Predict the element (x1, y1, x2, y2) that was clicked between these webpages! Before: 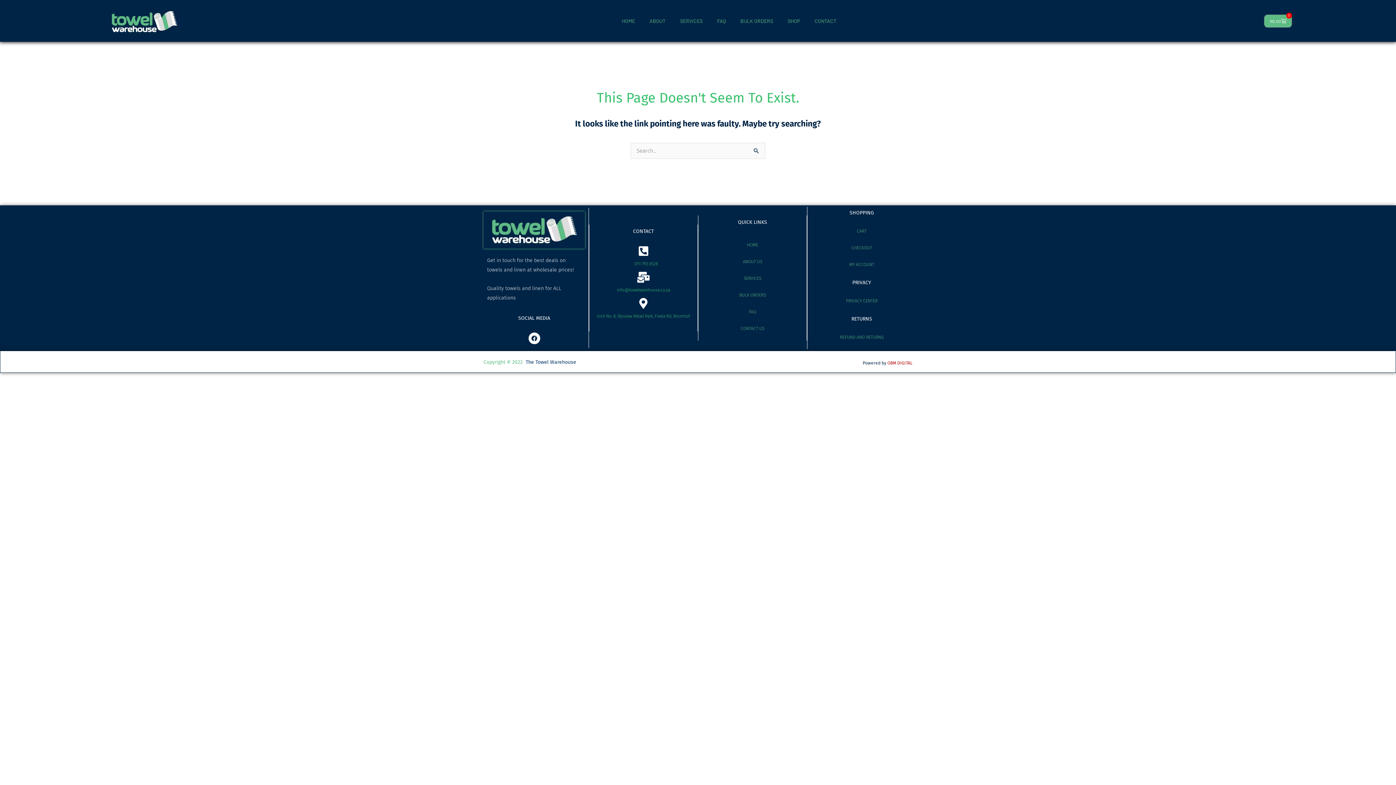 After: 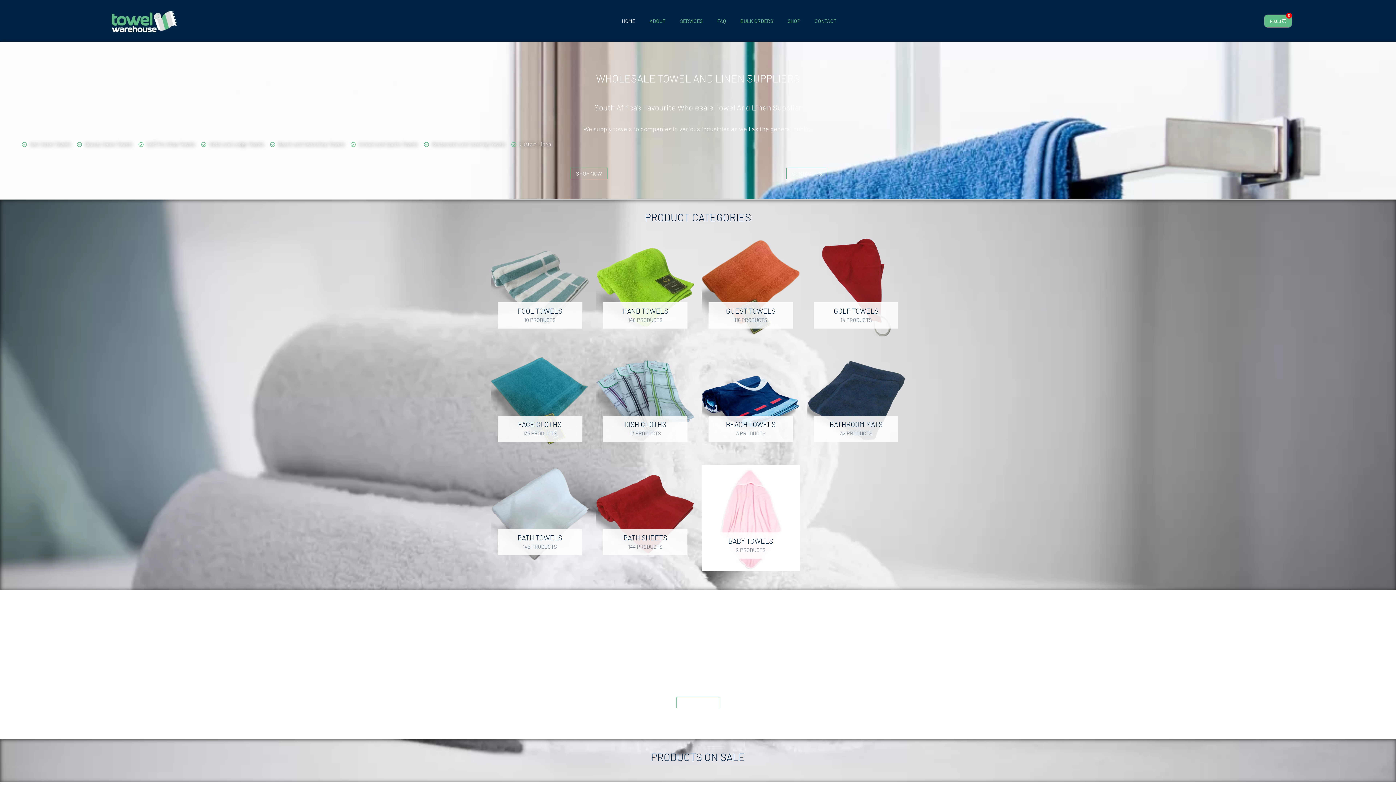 Action: label: HOME bbox: (614, 12, 642, 29)